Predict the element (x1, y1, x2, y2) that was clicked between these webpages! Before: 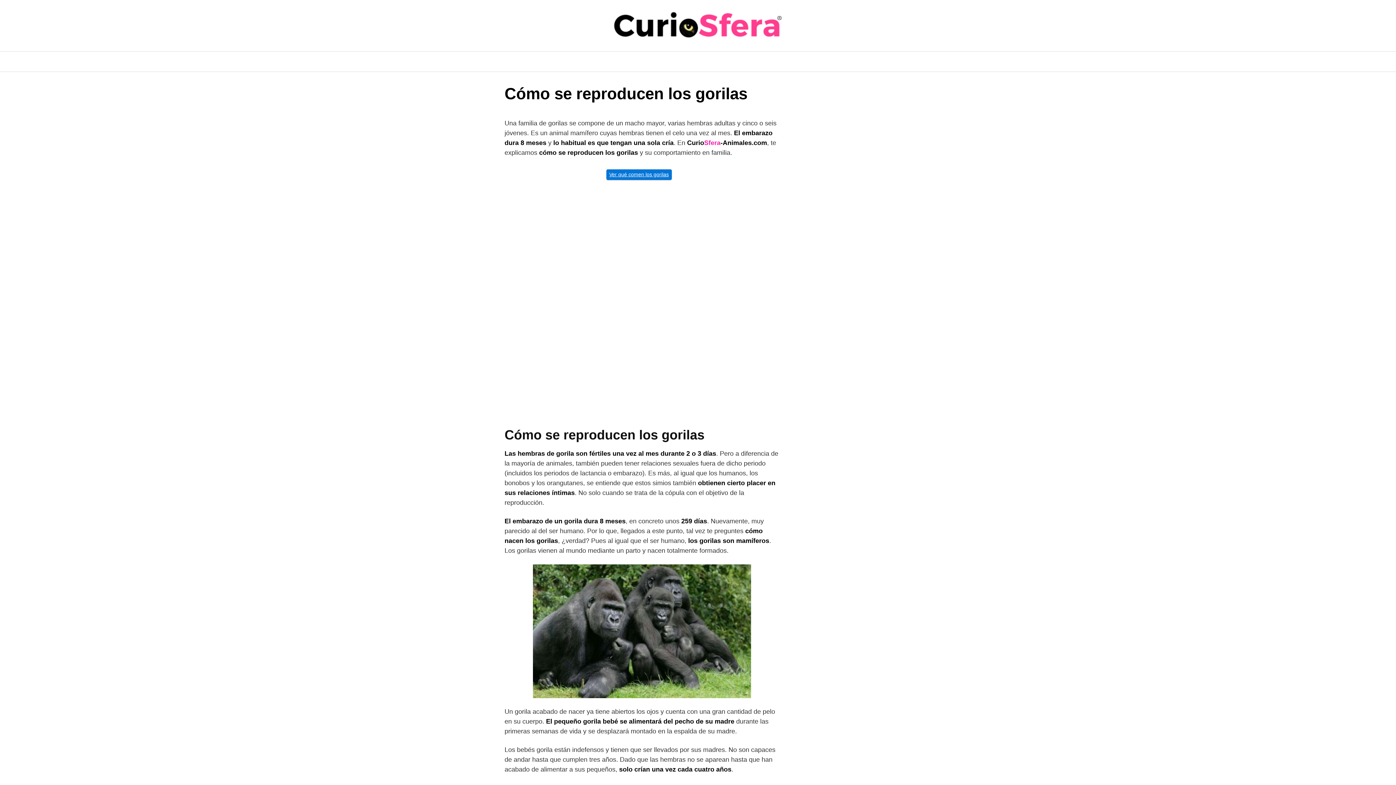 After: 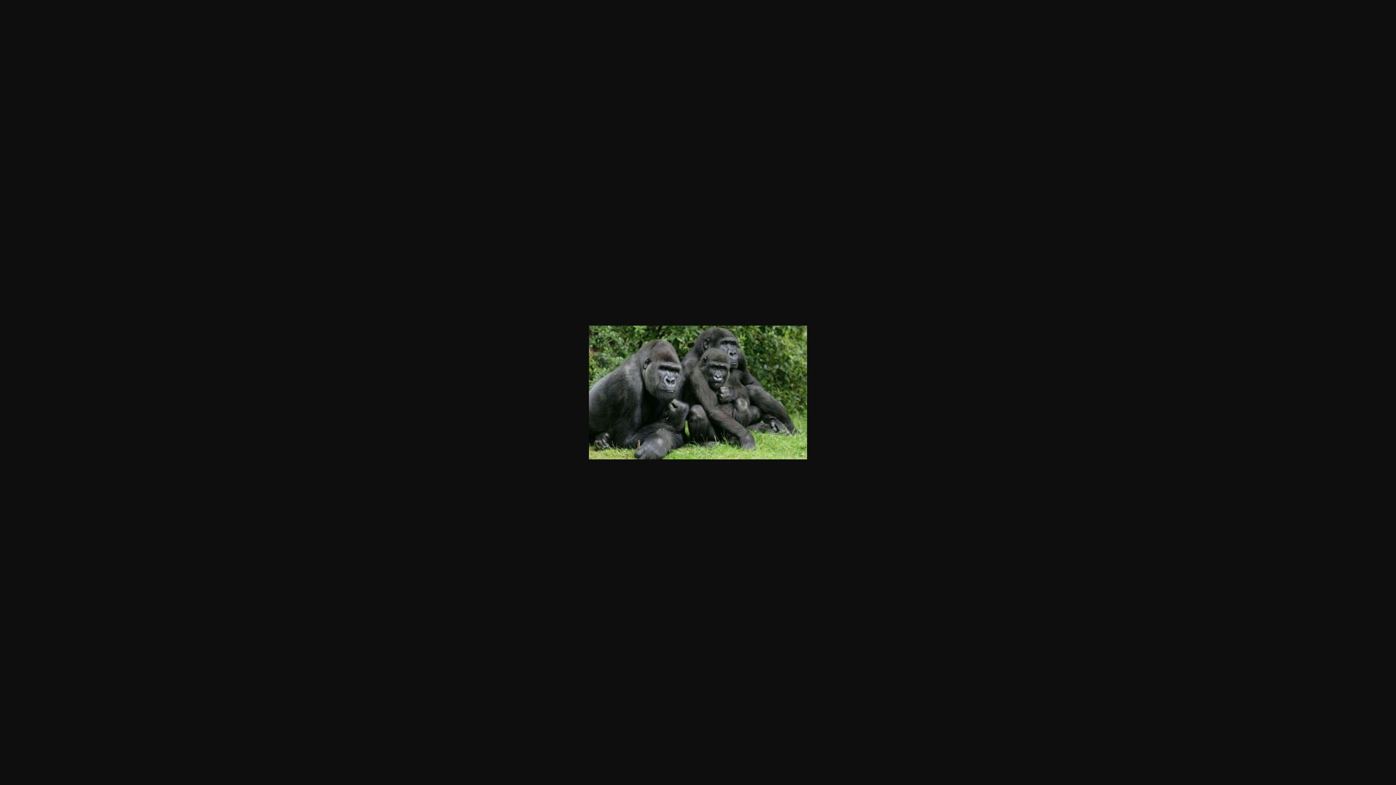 Action: bbox: (504, 564, 779, 698)